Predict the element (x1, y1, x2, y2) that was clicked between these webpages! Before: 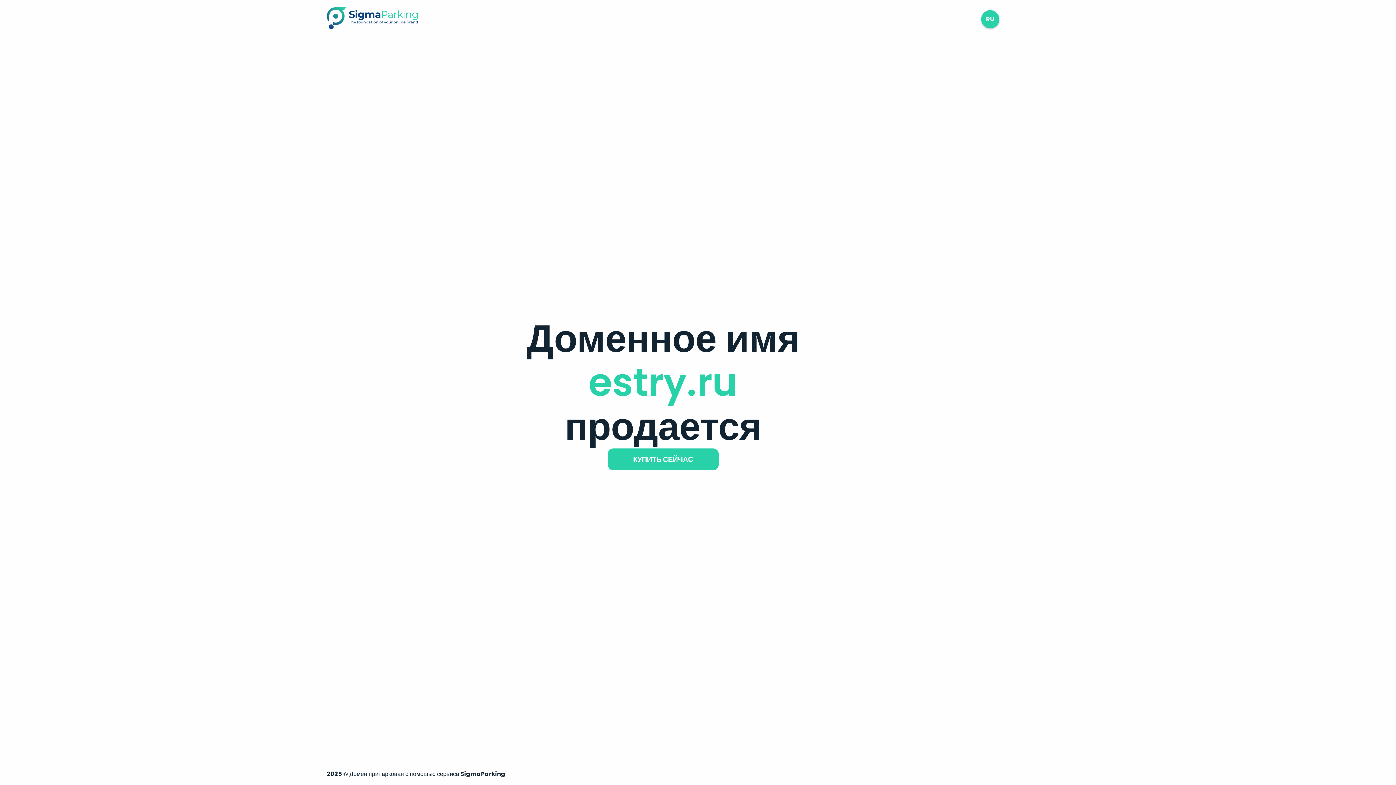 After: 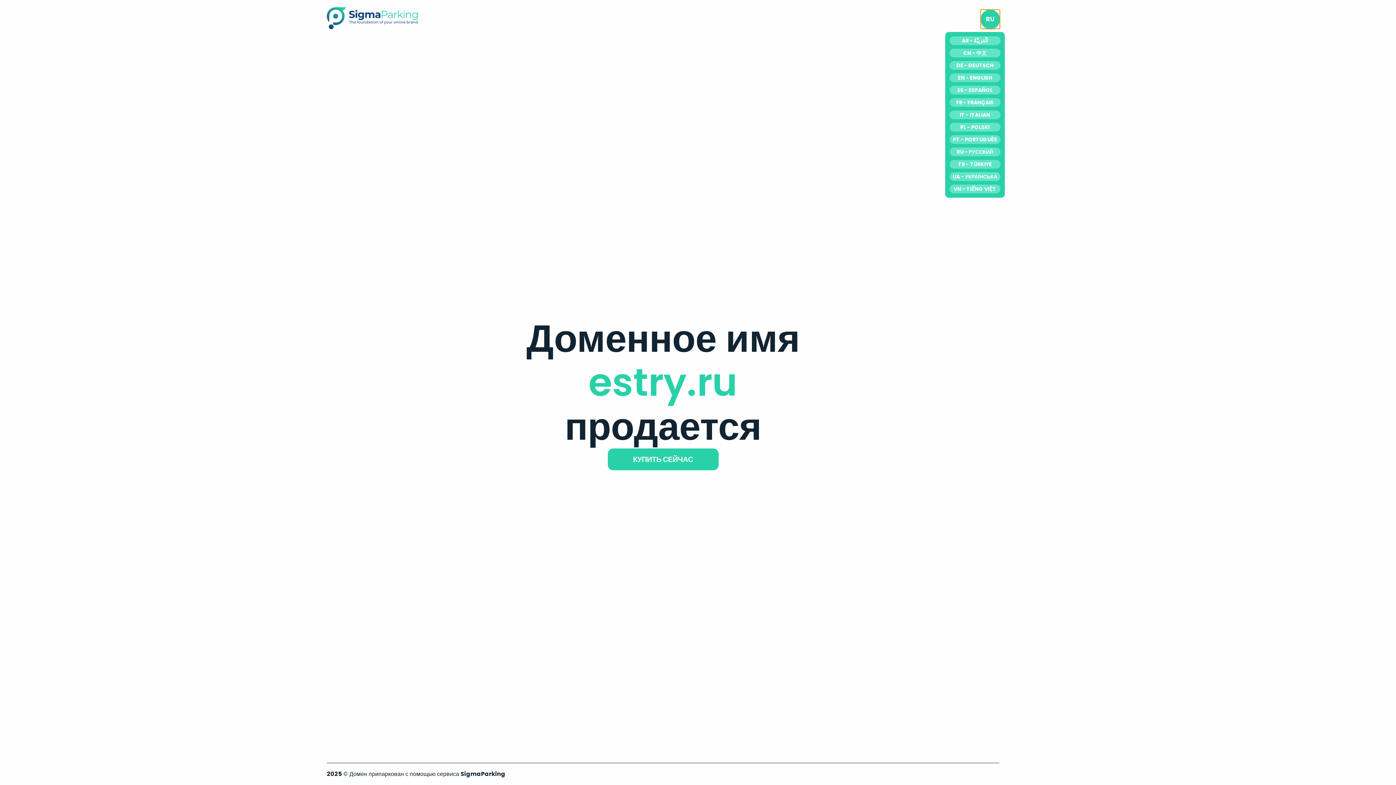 Action: bbox: (981, 10, 999, 28) label: RU